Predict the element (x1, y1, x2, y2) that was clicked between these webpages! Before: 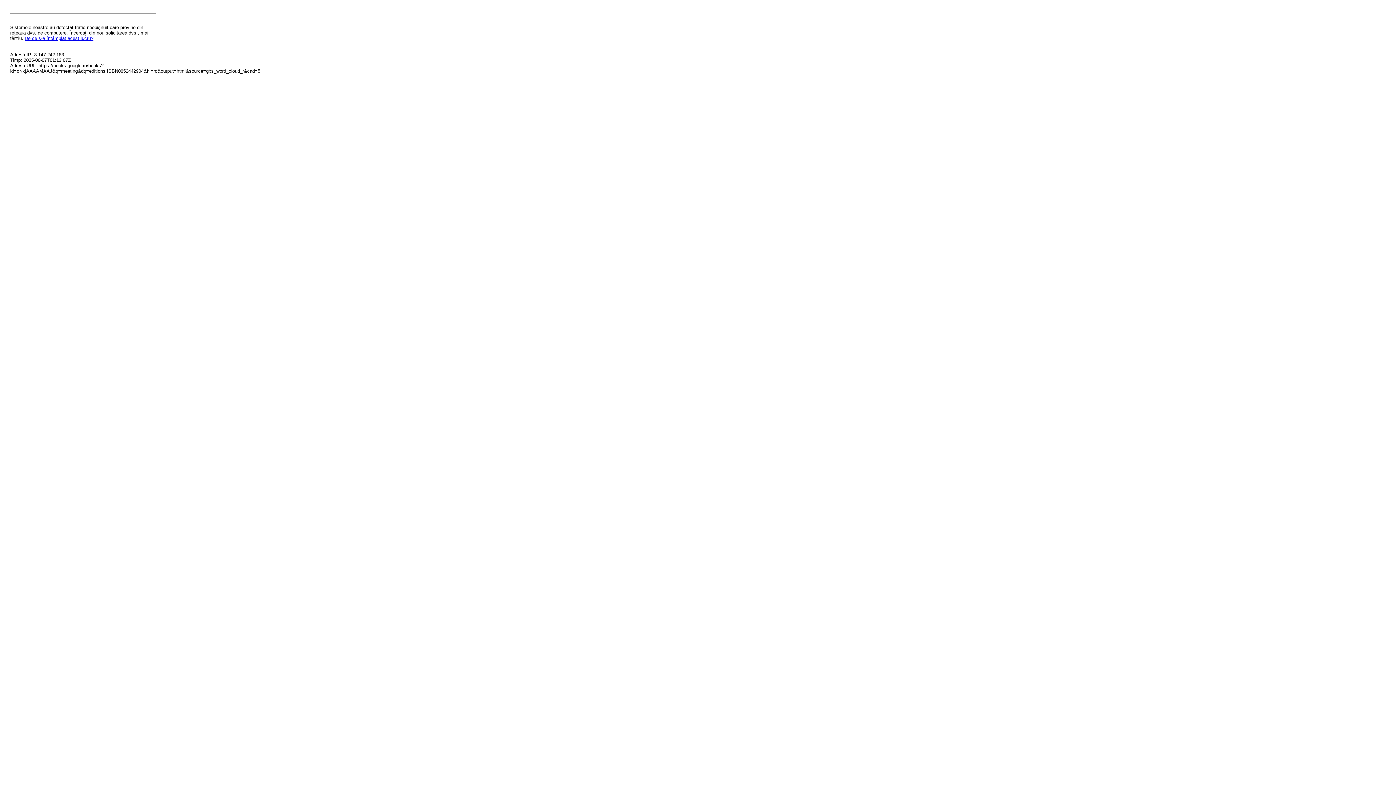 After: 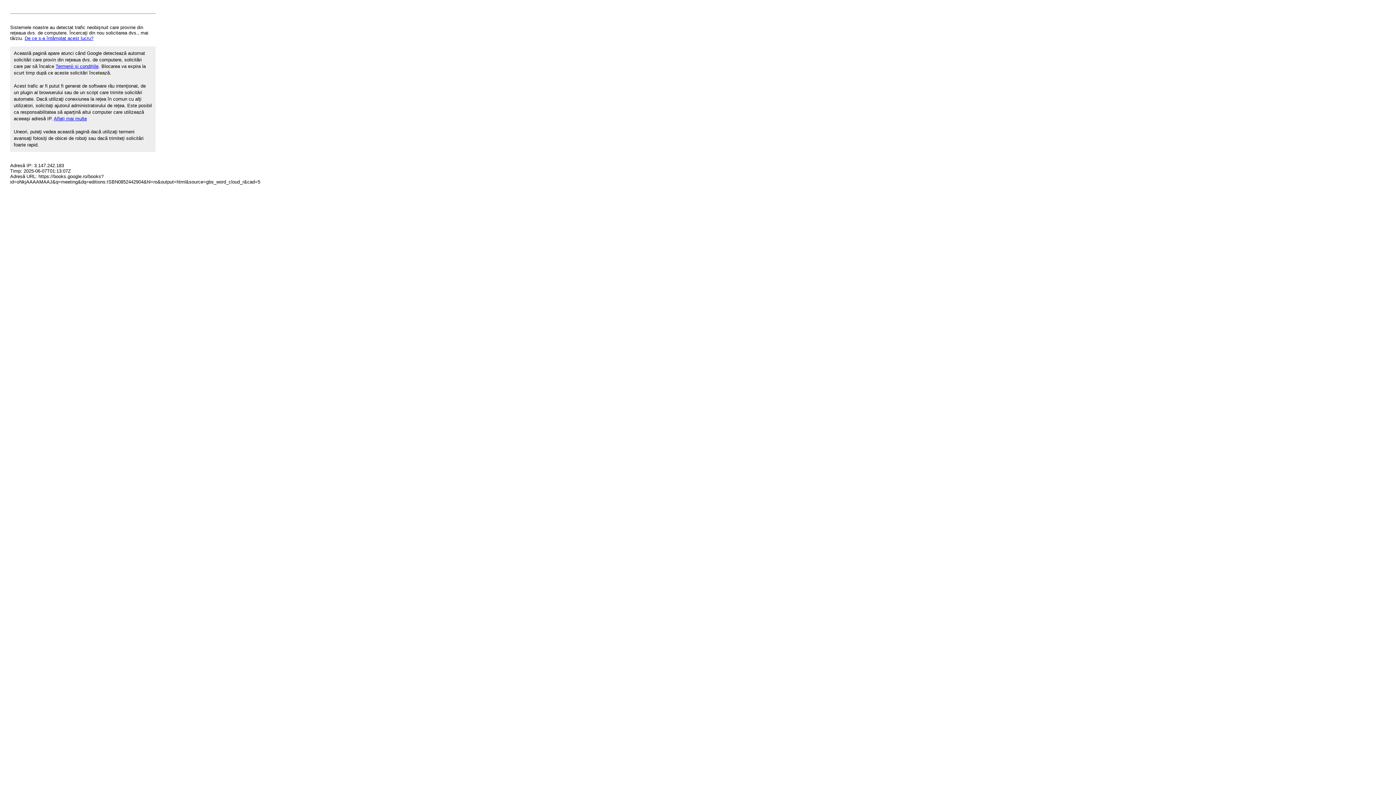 Action: bbox: (24, 35, 93, 41) label: De ce s-a întâmplat acest lucru?